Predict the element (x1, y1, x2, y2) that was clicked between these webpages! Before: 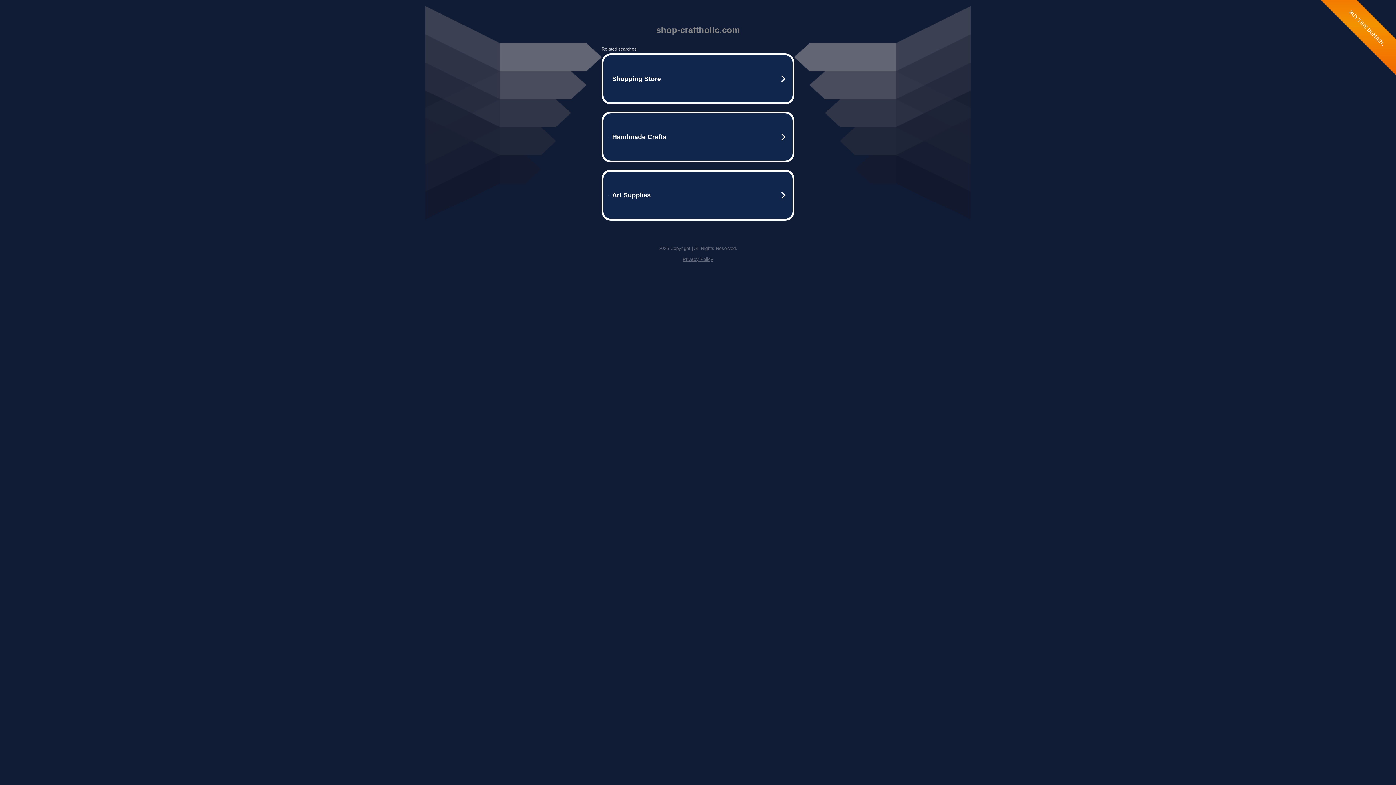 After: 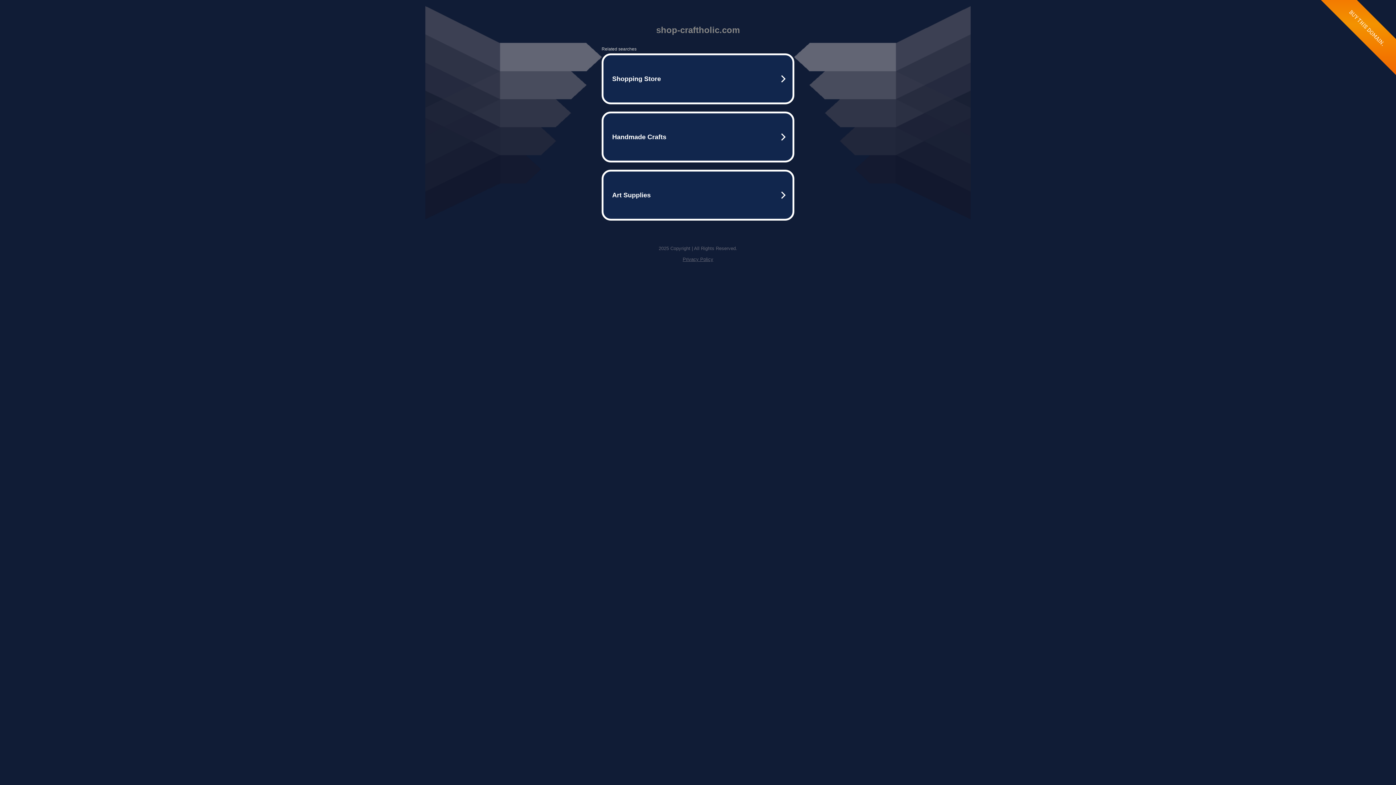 Action: bbox: (682, 256, 713, 262) label: Privacy Policy